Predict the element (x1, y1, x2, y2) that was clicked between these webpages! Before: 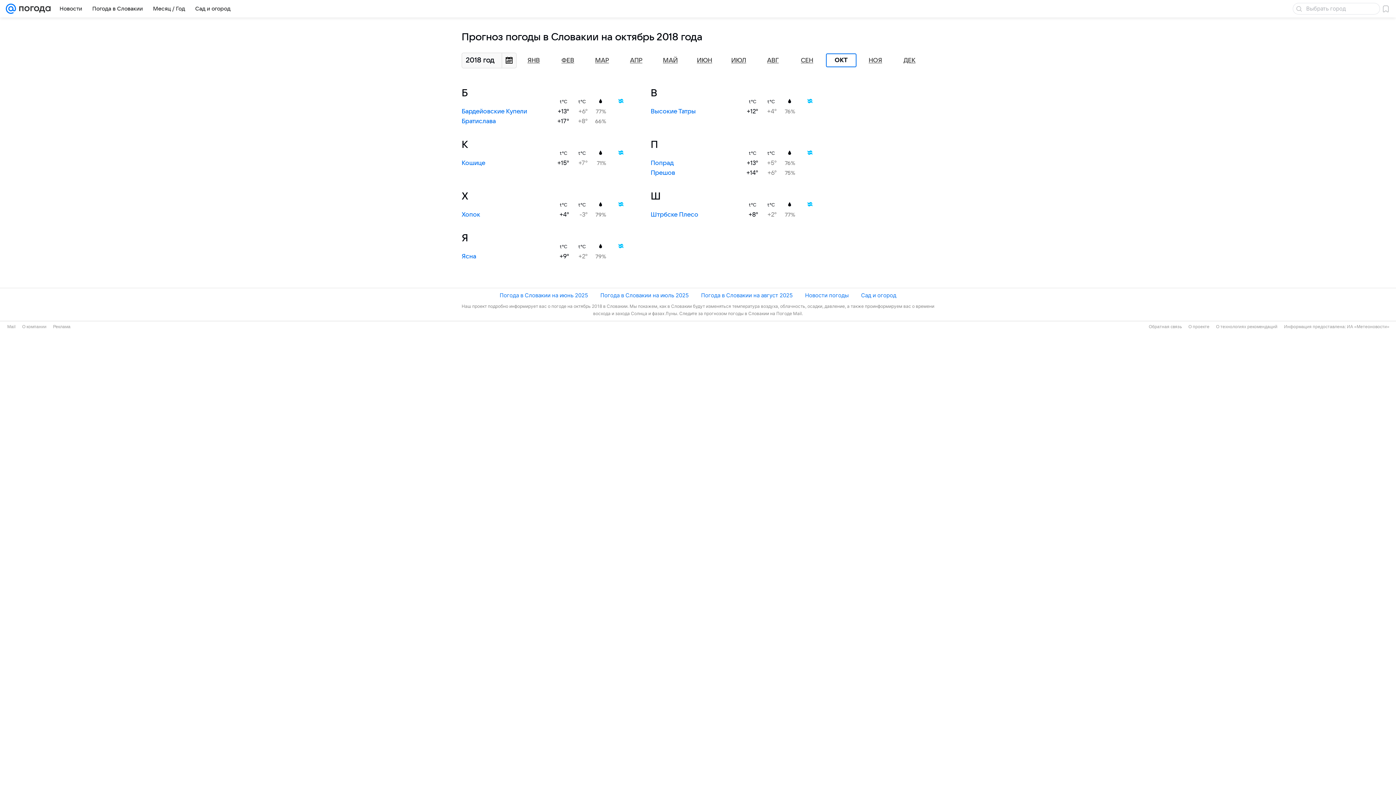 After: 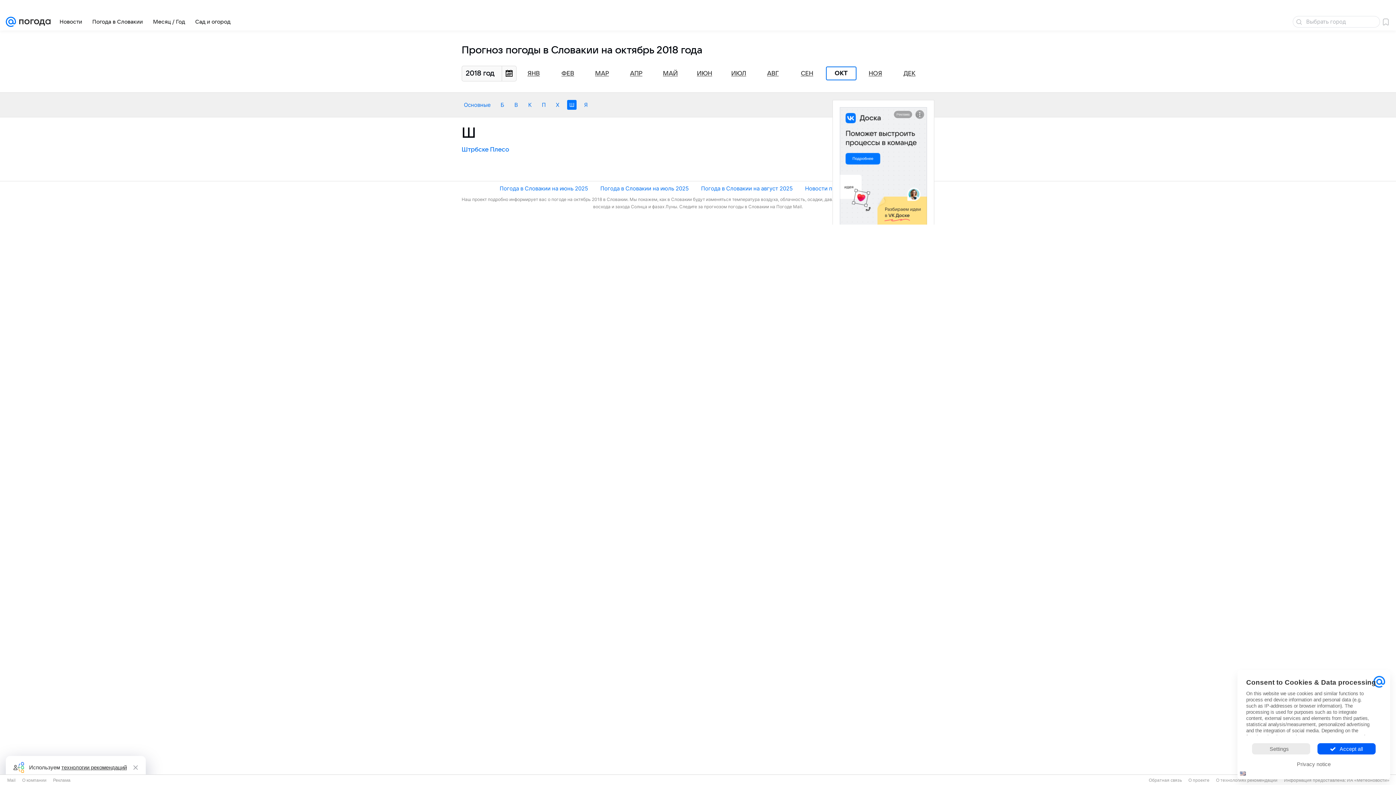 Action: bbox: (650, 190, 660, 201) label: Ш